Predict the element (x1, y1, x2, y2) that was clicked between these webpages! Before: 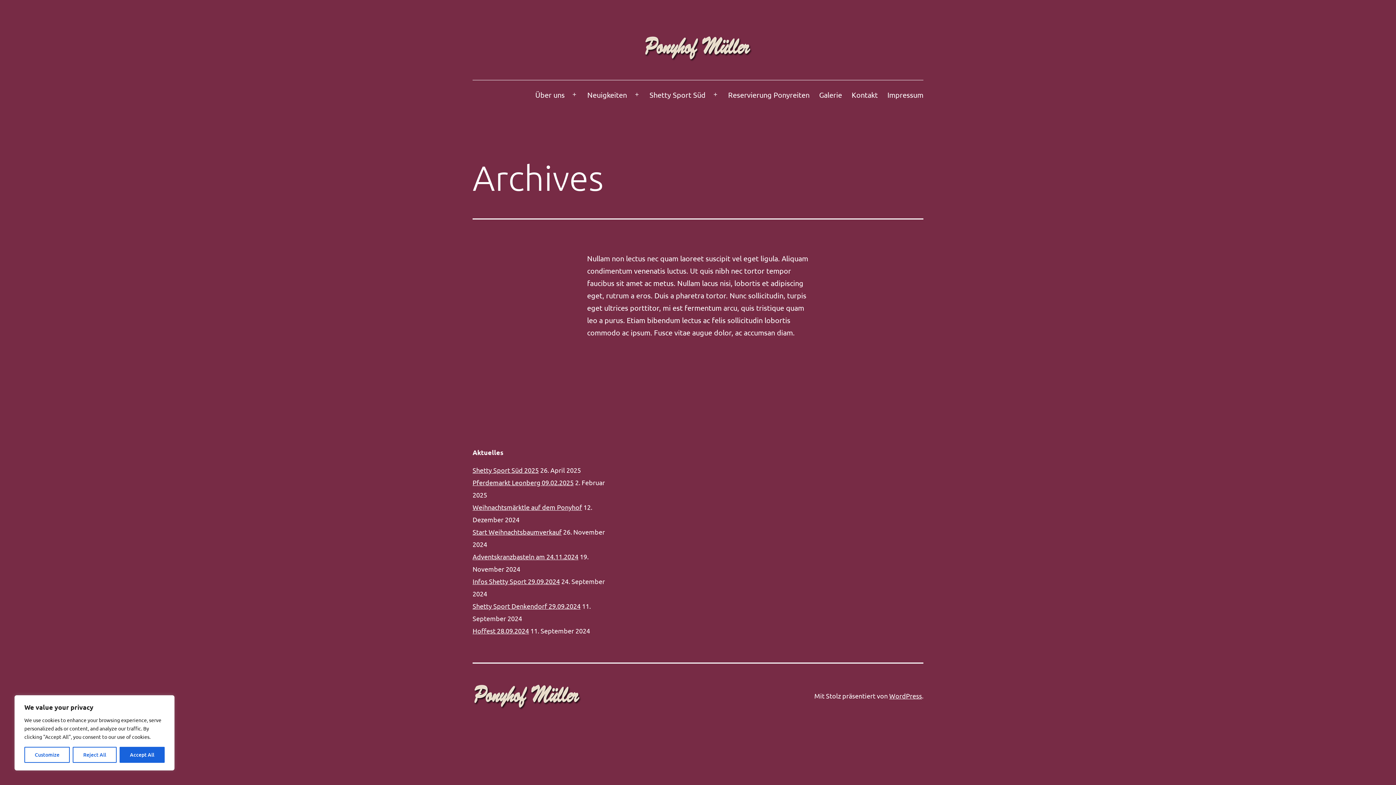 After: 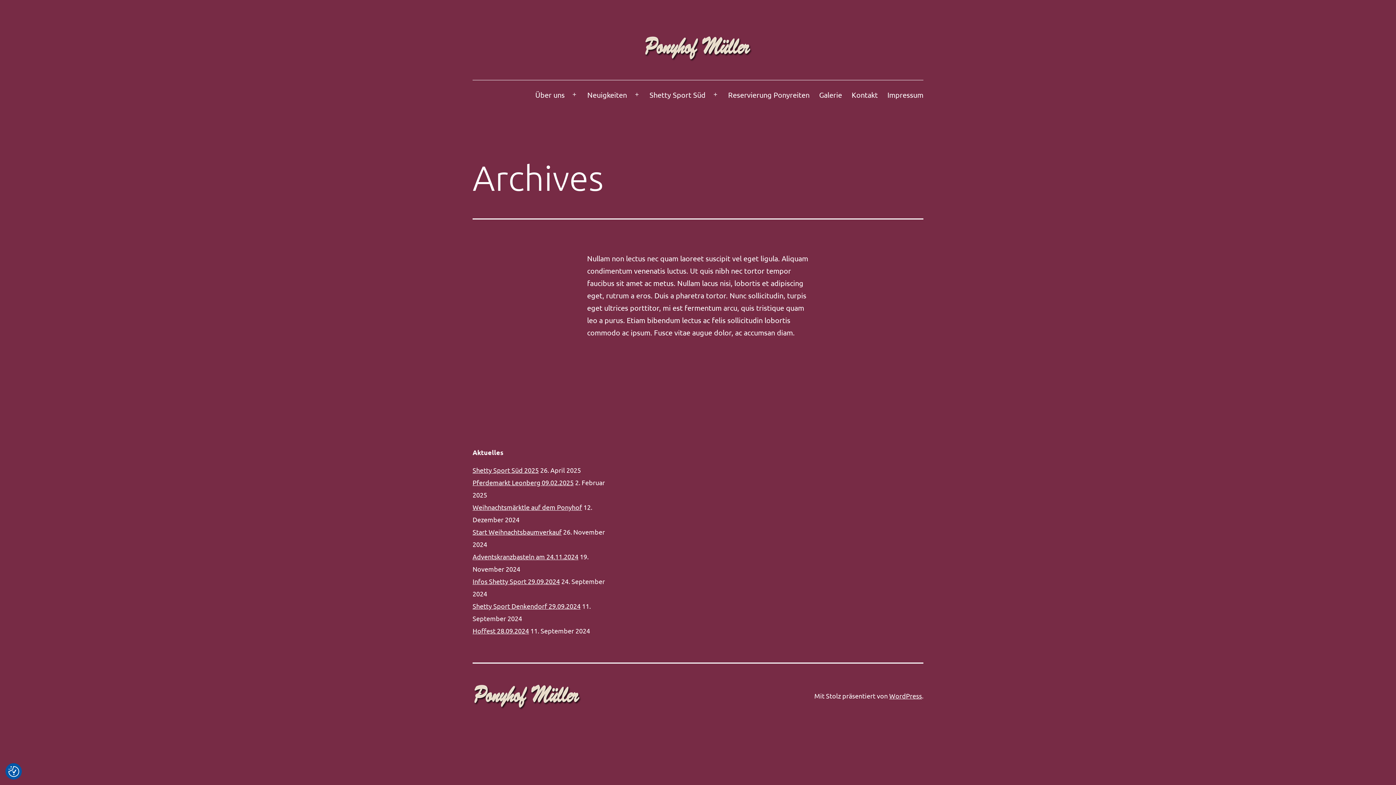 Action: bbox: (72, 747, 116, 763) label: Reject All